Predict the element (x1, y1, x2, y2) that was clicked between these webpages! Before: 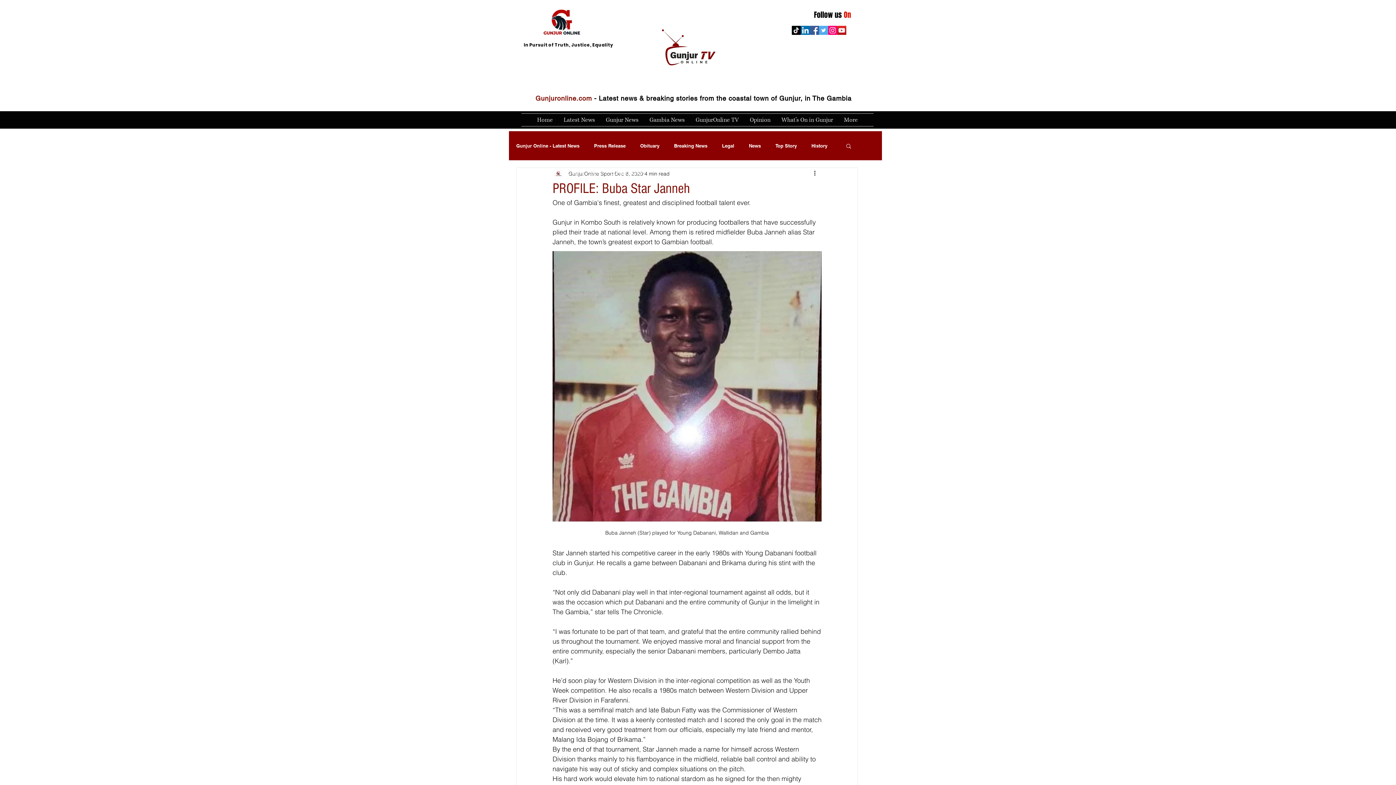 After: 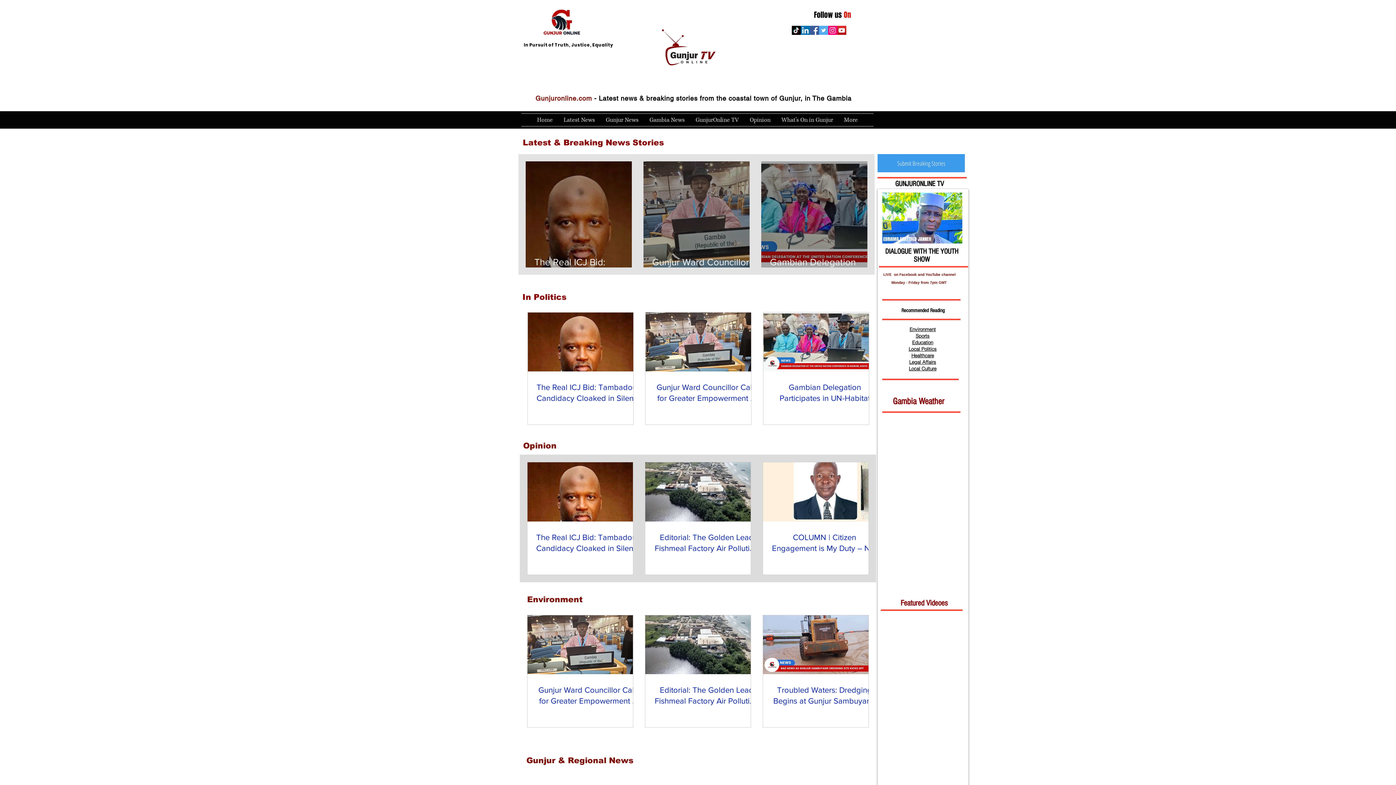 Action: label: Follow us On bbox: (814, 9, 851, 20)